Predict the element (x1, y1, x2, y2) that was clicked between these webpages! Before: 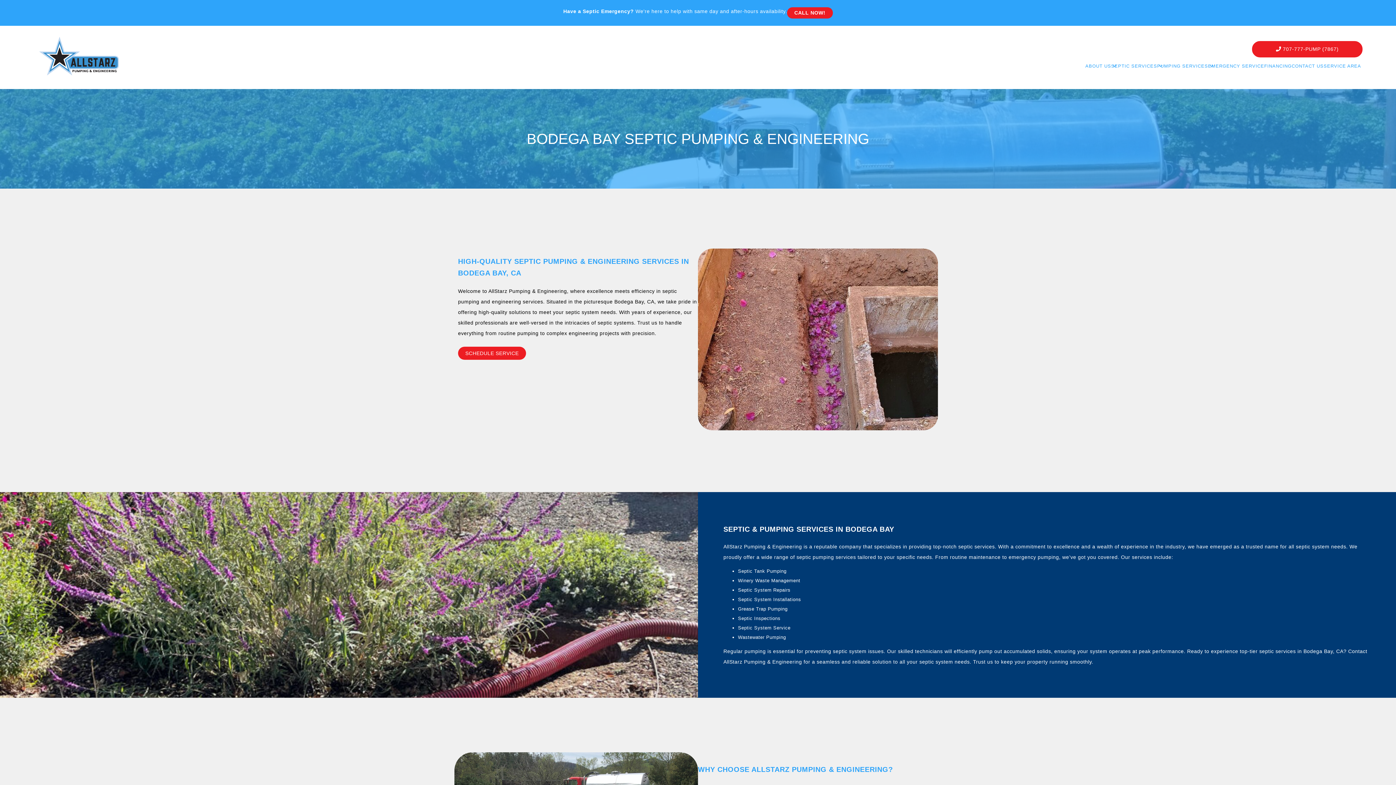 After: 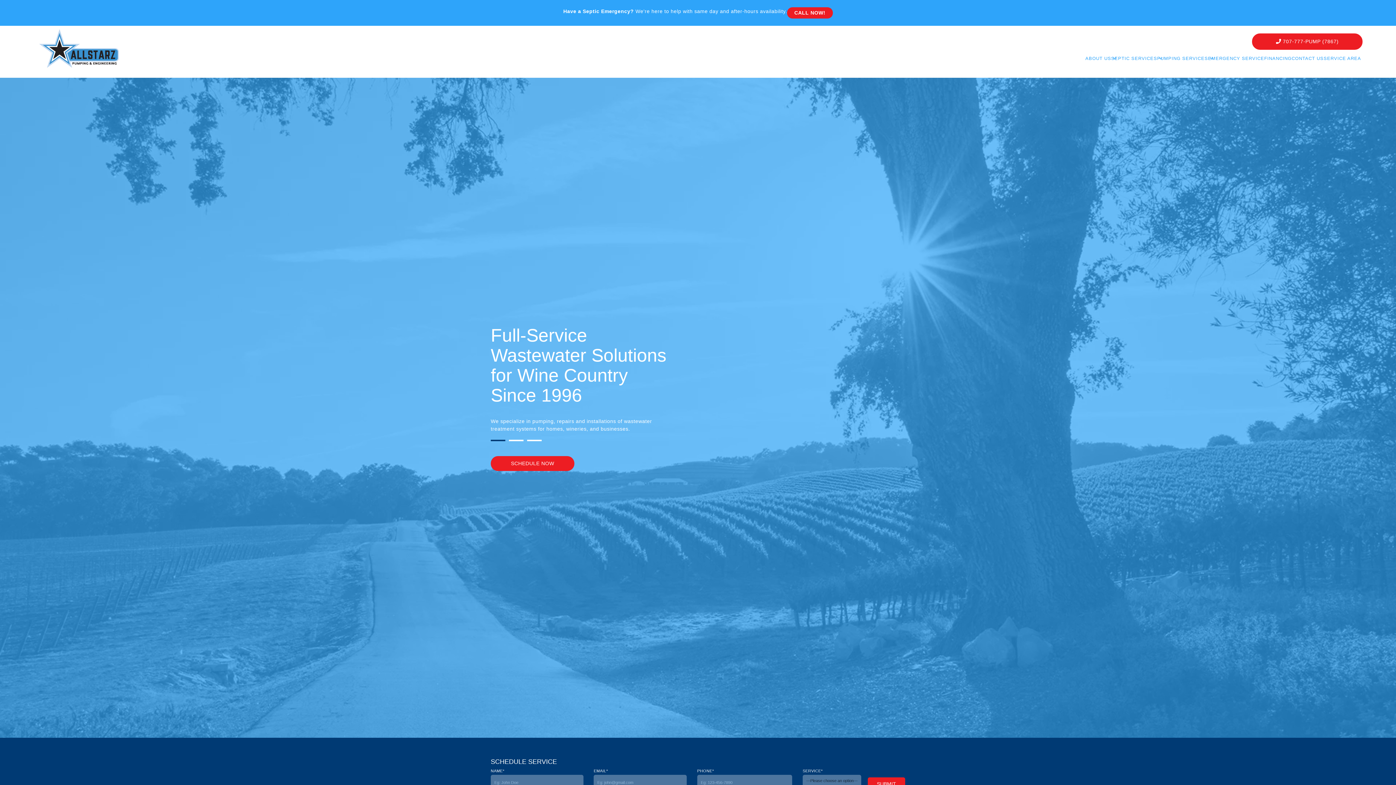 Action: bbox: (34, 74, 125, 80)